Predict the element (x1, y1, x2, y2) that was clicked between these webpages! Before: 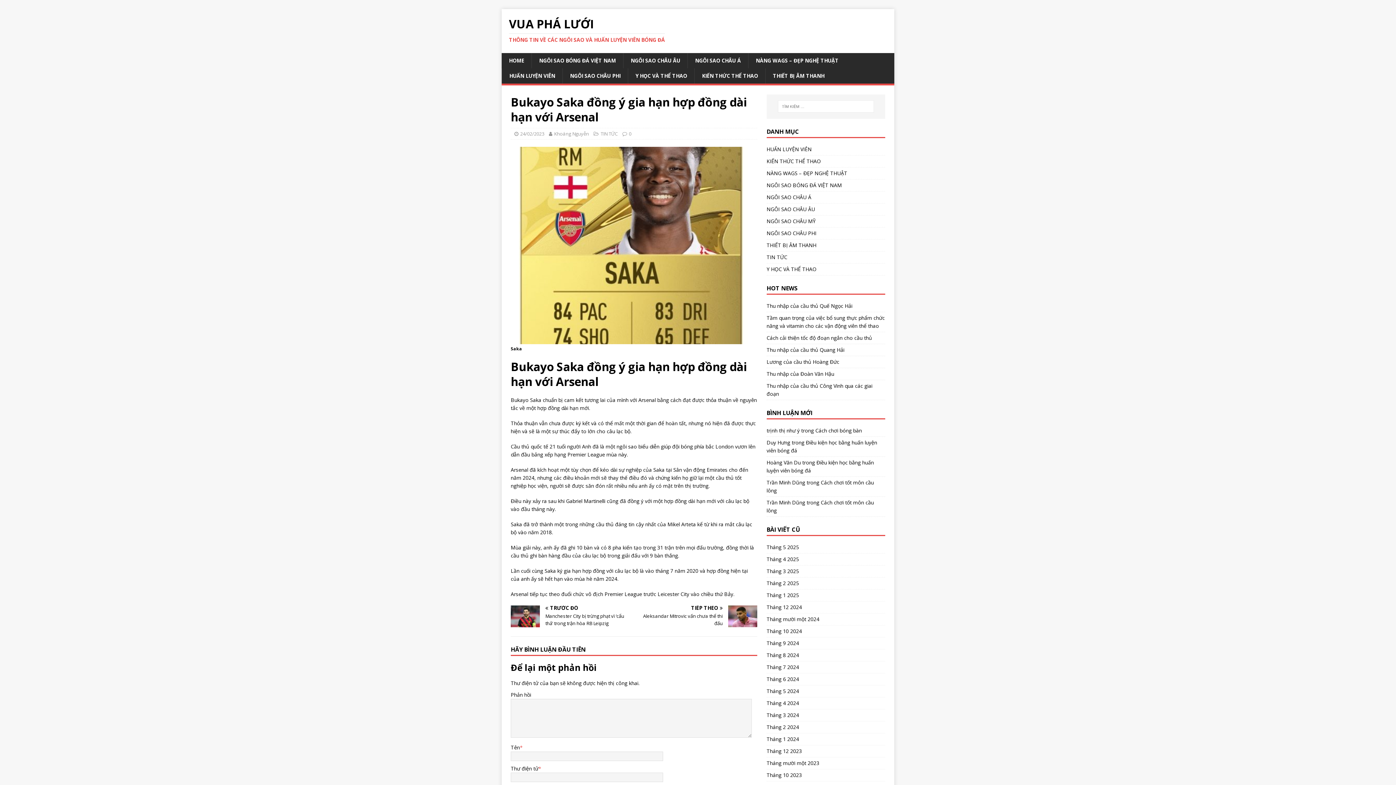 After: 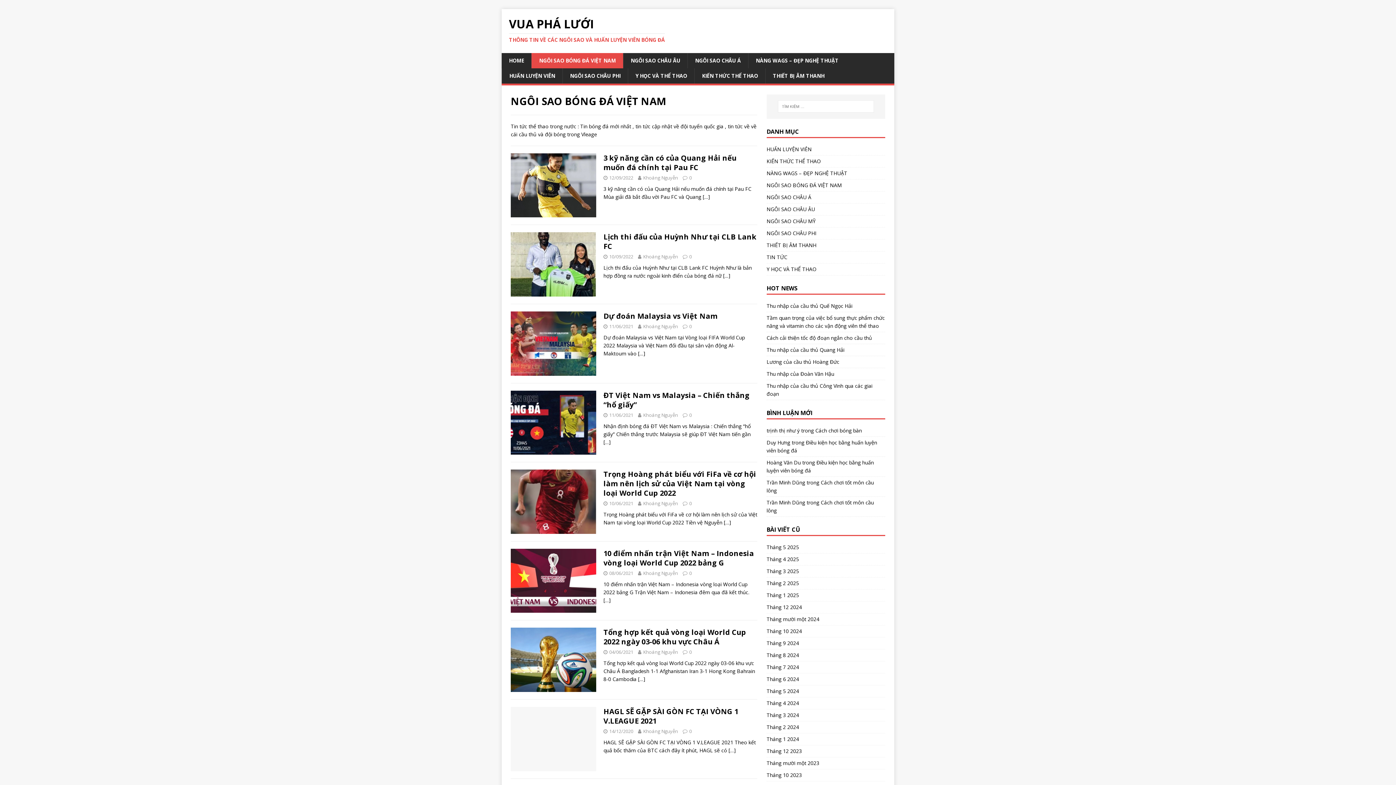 Action: label: NGÔI SAO BÓNG ĐÁ VIỆT NAM bbox: (766, 179, 885, 191)